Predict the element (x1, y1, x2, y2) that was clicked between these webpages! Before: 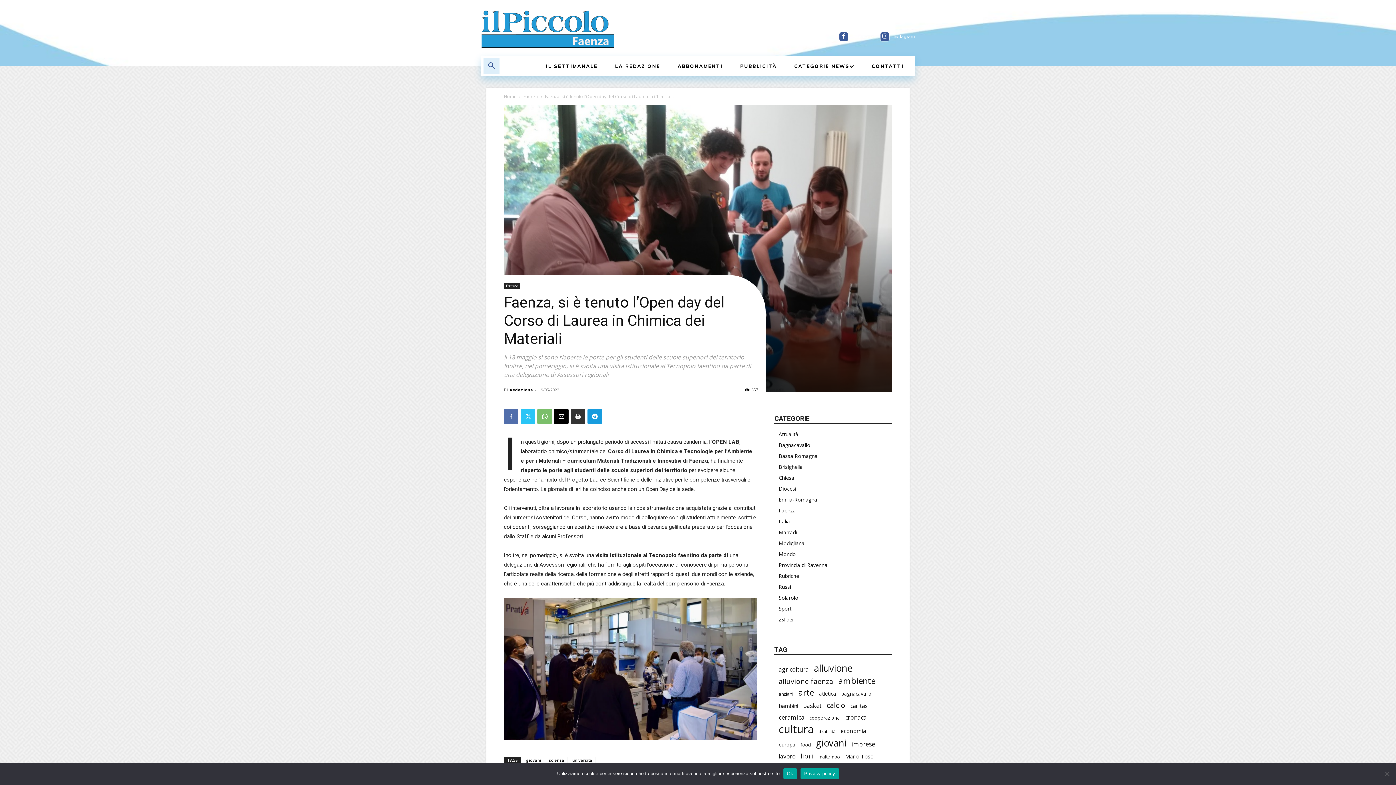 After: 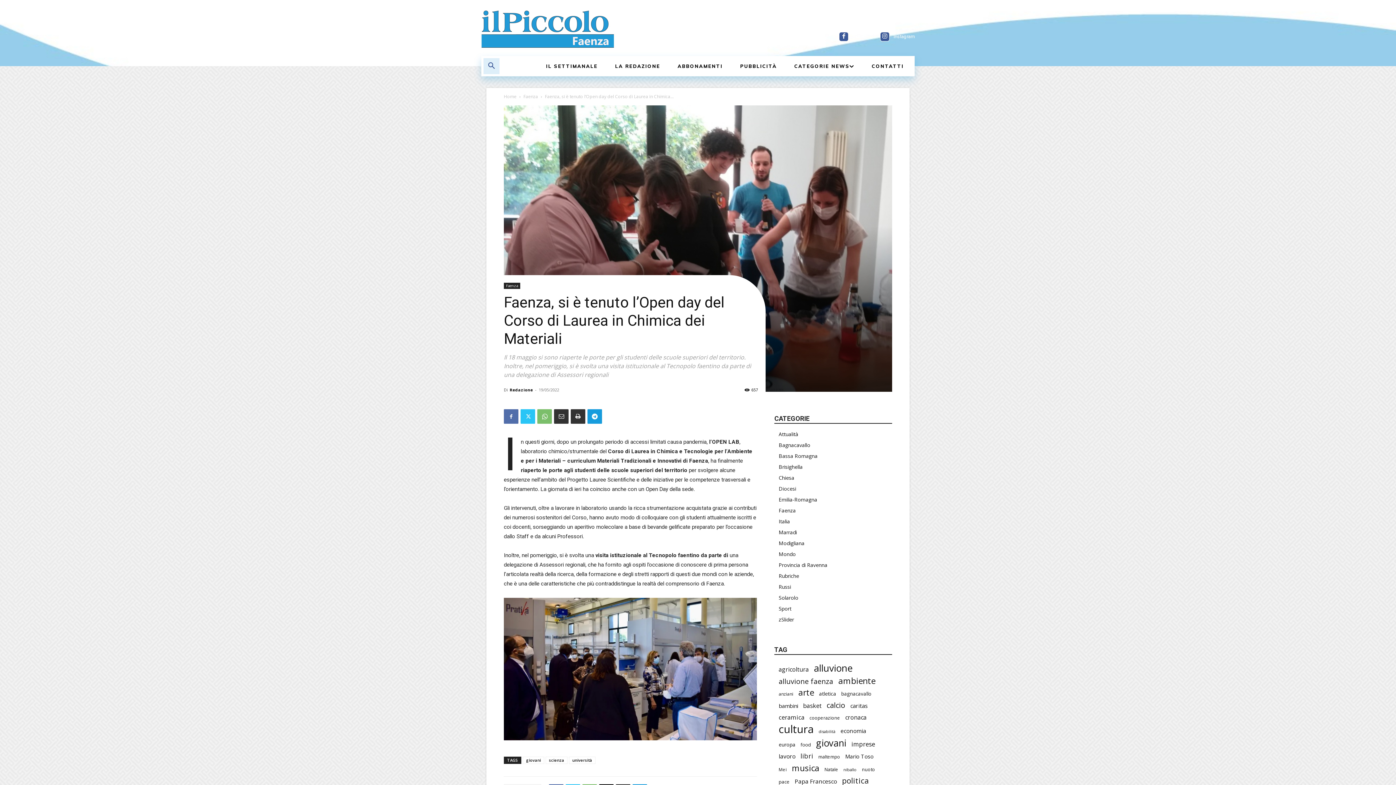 Action: bbox: (554, 409, 568, 424)